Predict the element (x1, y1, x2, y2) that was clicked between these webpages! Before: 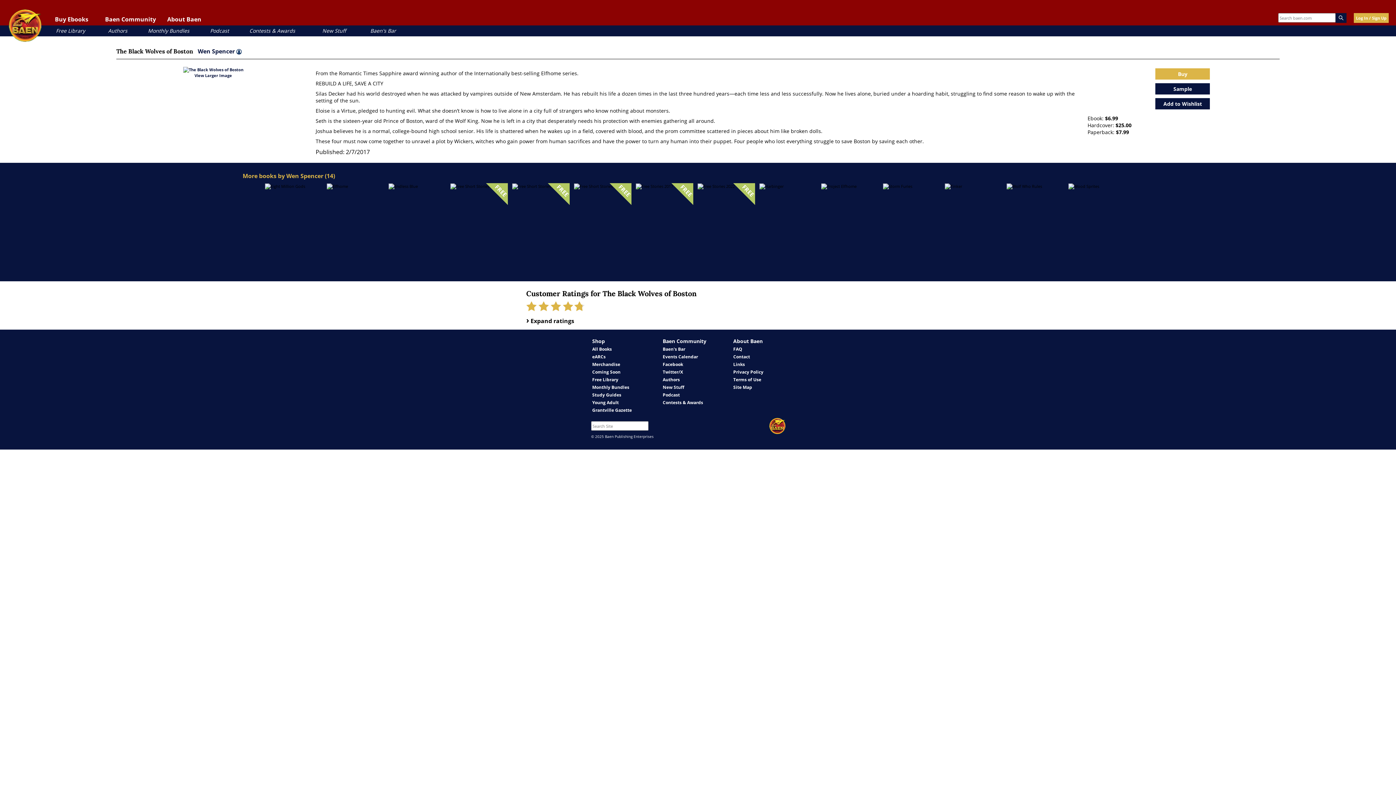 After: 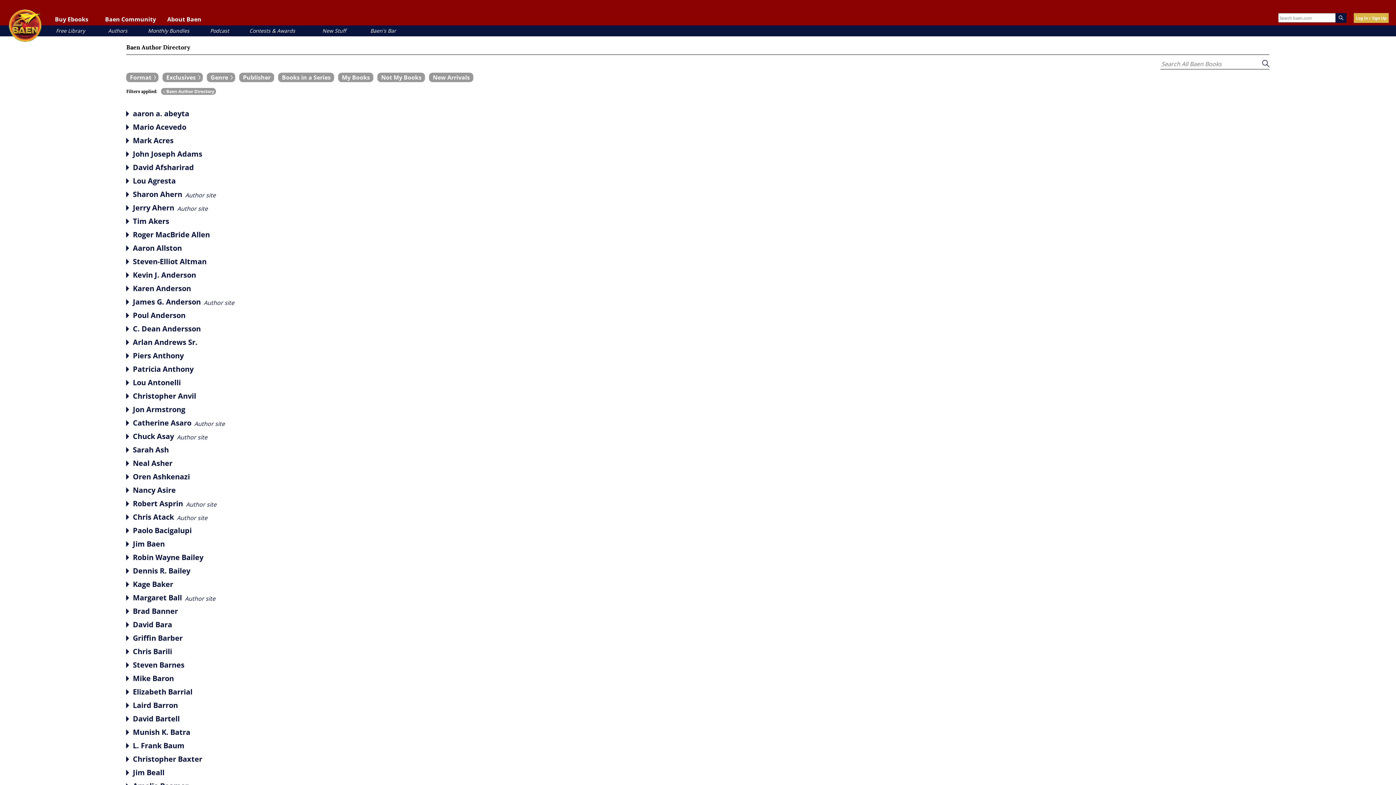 Action: label: Authors bbox: (662, 376, 679, 382)